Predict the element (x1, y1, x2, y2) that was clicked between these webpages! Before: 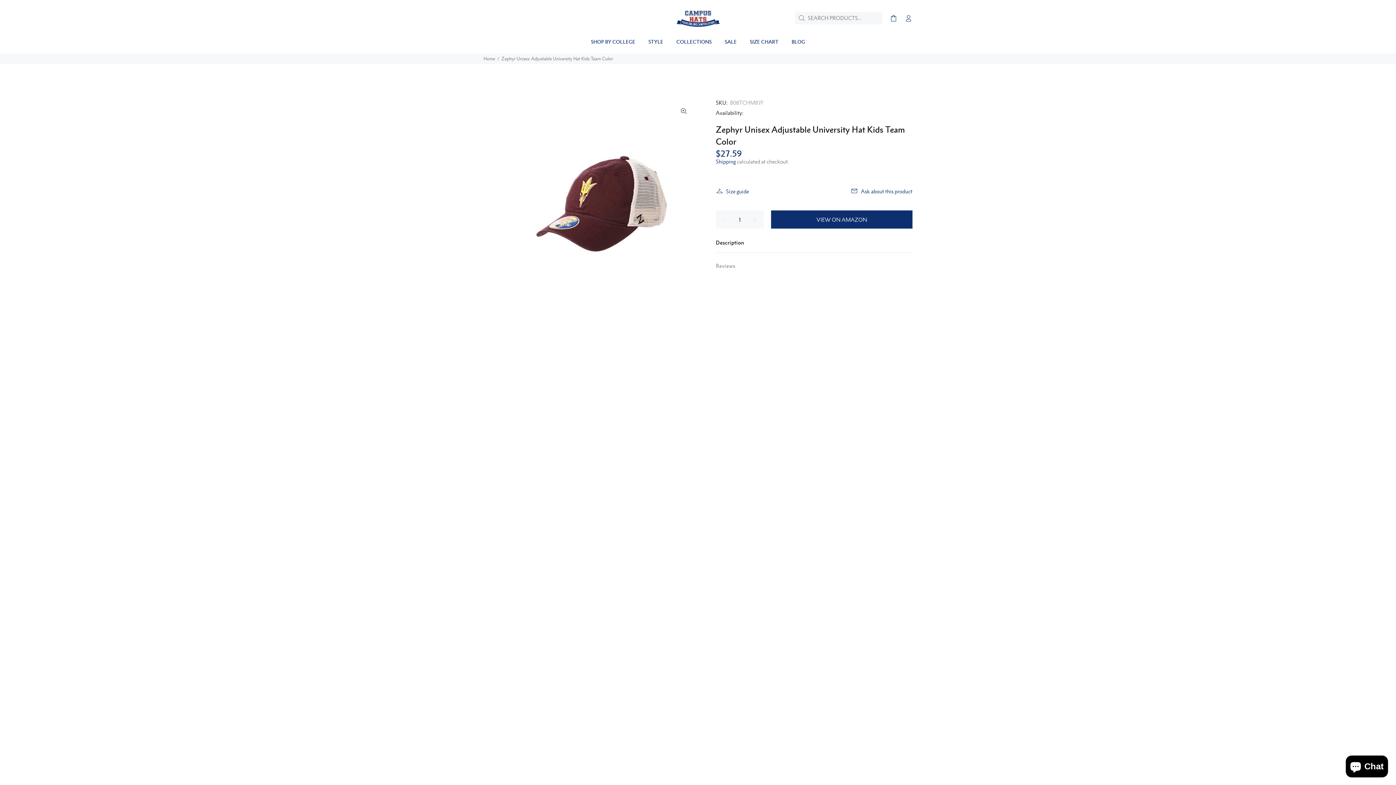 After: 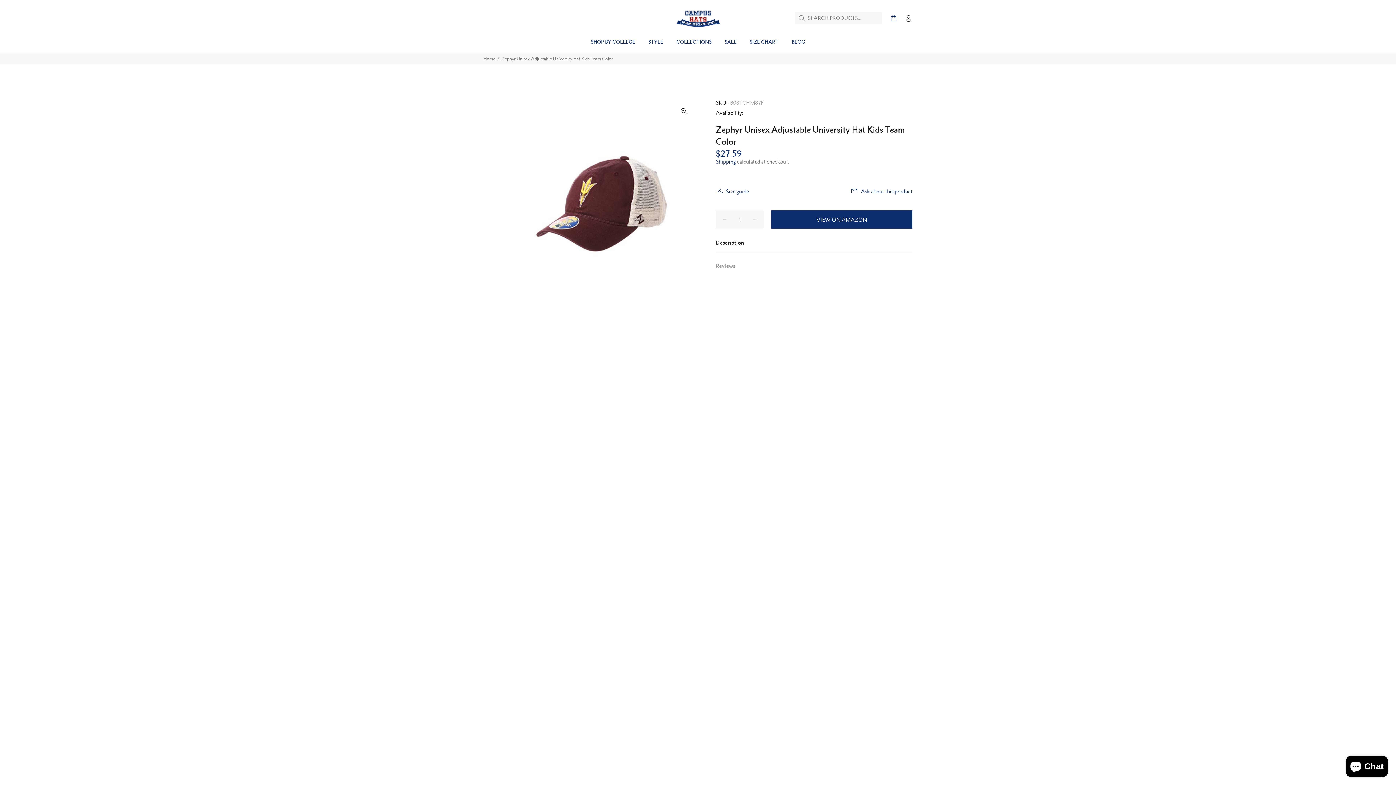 Action: bbox: (901, 12, 912, 24)